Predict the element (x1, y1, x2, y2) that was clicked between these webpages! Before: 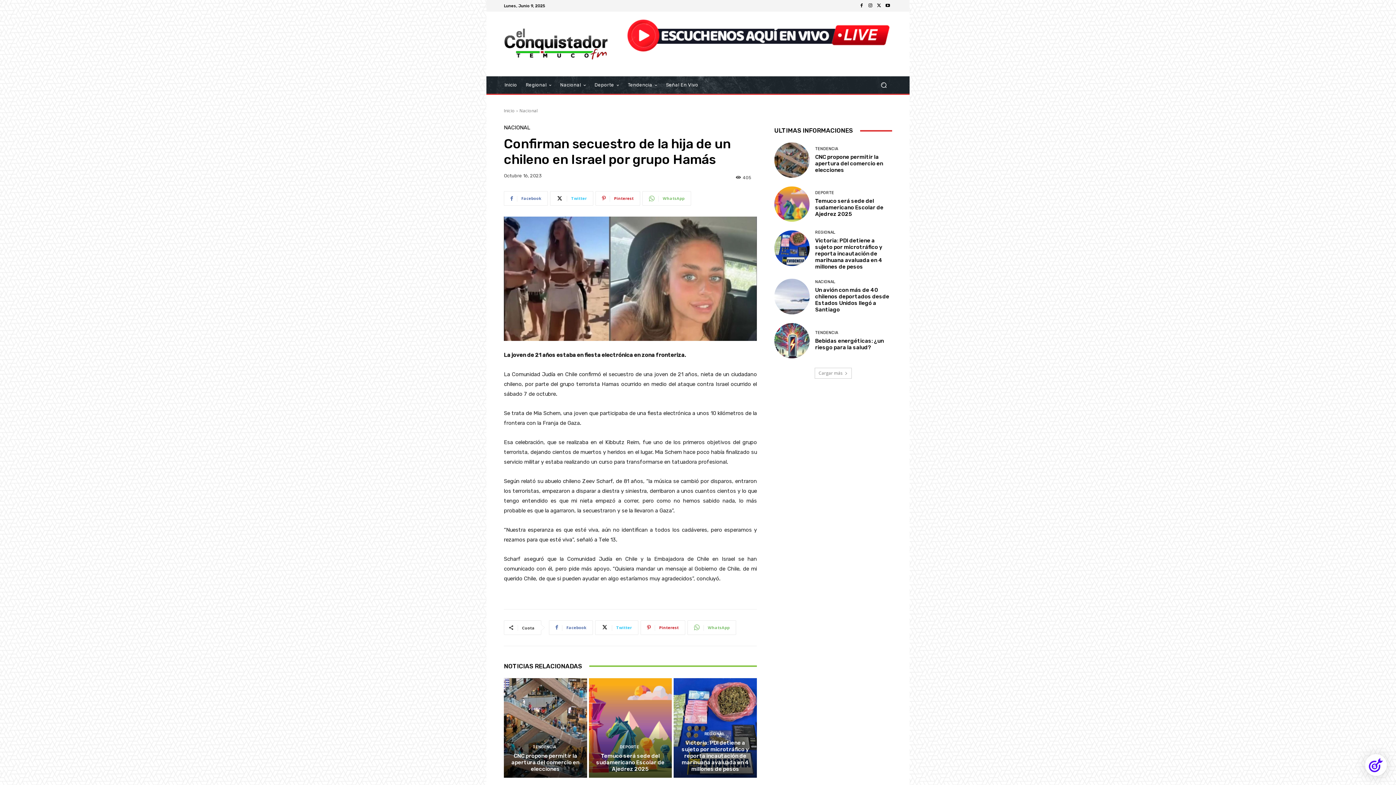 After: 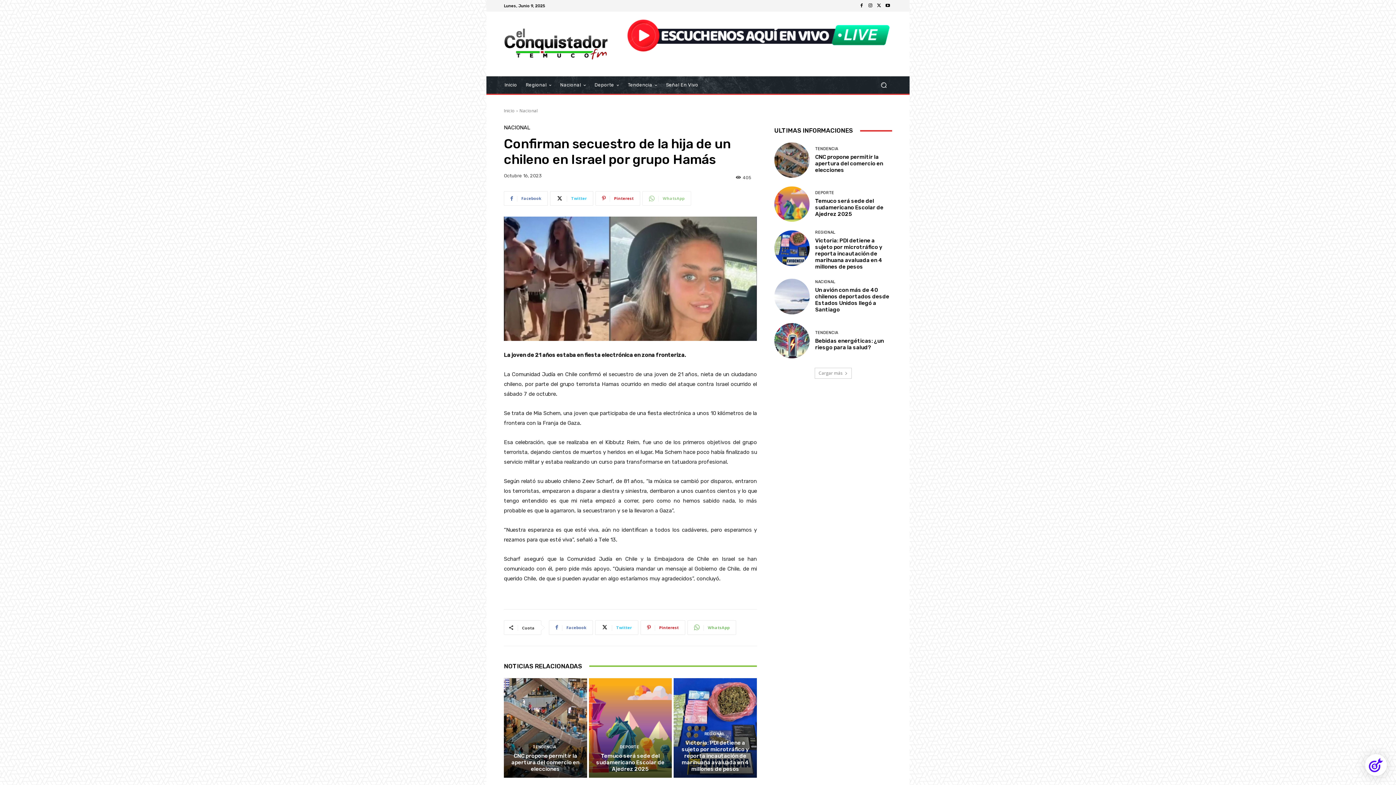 Action: label: WhatsApp bbox: (642, 191, 691, 205)